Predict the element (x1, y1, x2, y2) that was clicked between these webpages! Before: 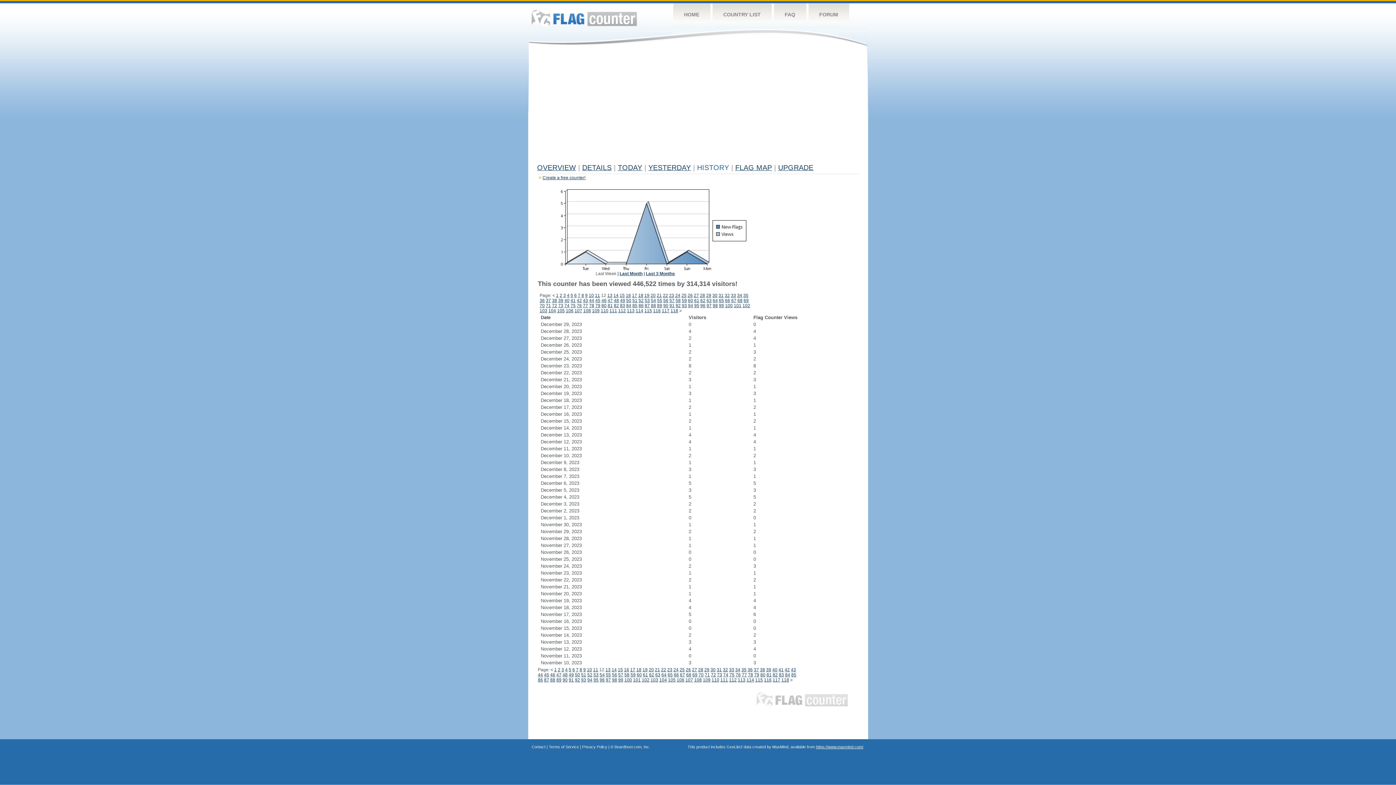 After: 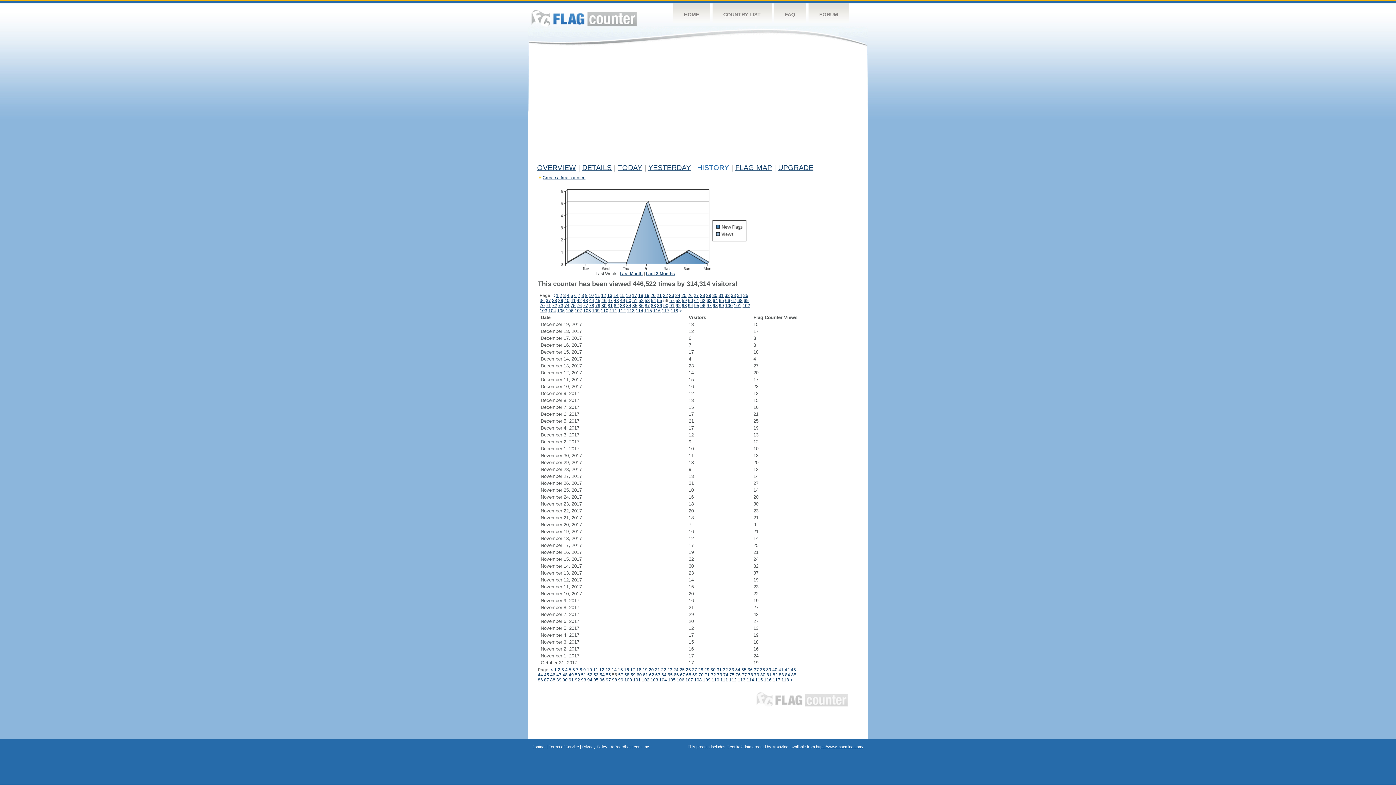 Action: label: 56 bbox: (612, 672, 617, 677)